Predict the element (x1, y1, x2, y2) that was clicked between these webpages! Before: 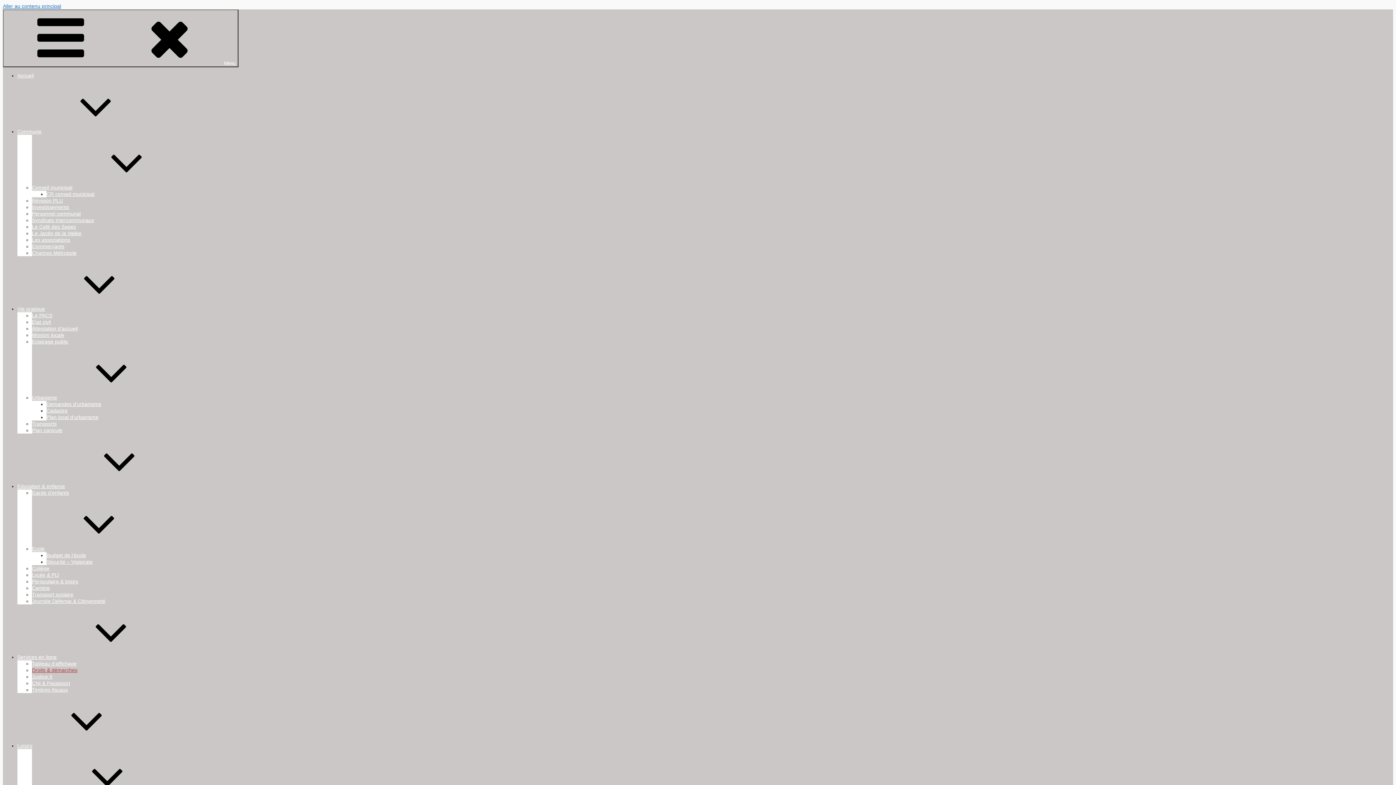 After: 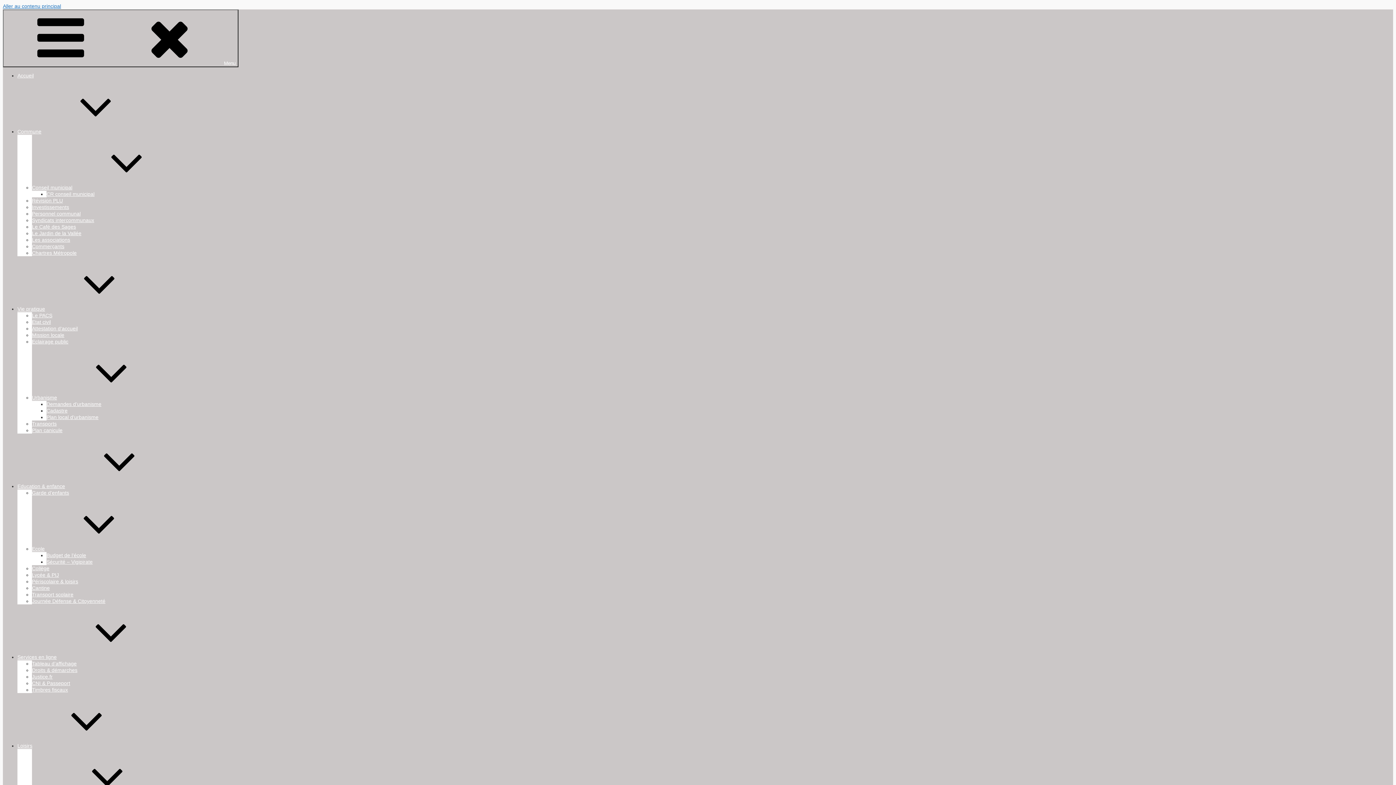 Action: bbox: (17, 483, 174, 489) label: Education & enfance